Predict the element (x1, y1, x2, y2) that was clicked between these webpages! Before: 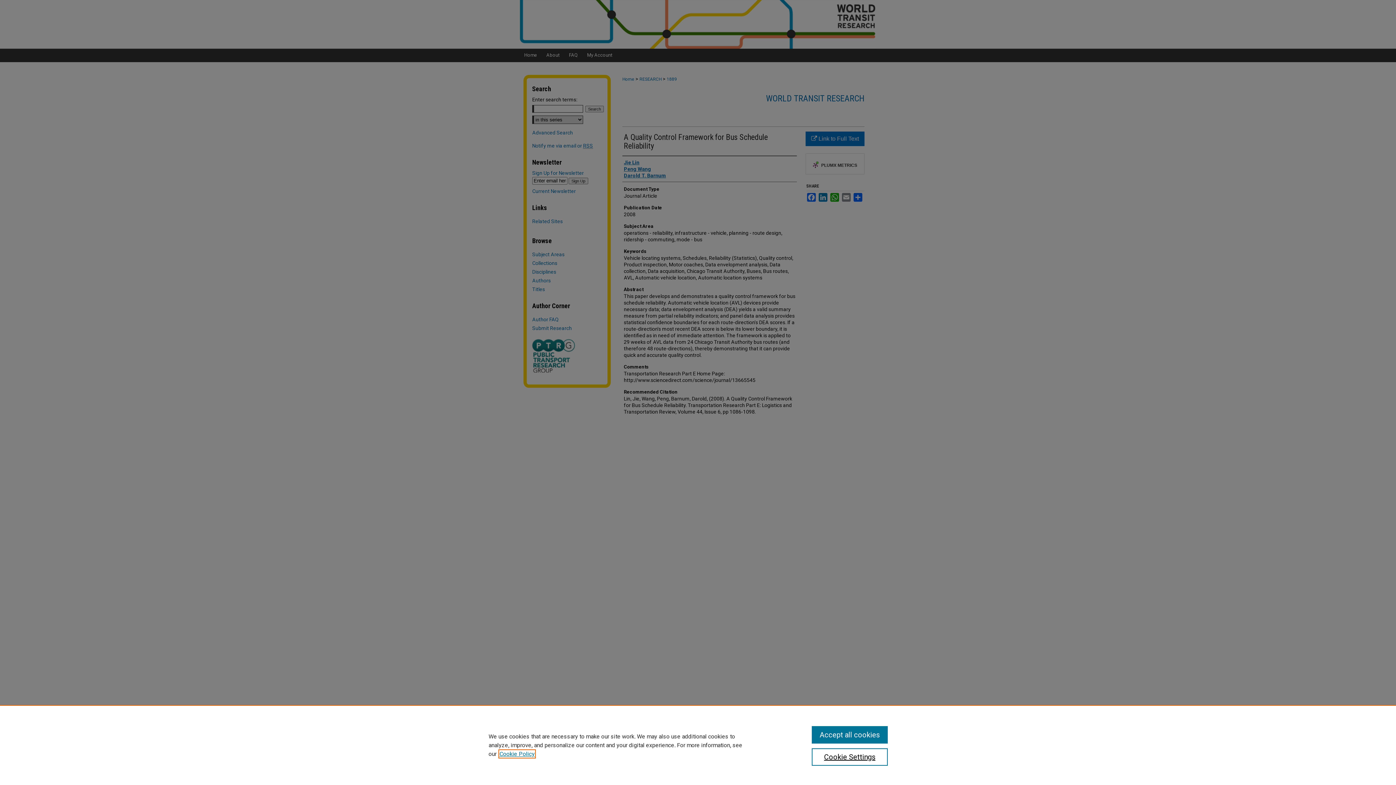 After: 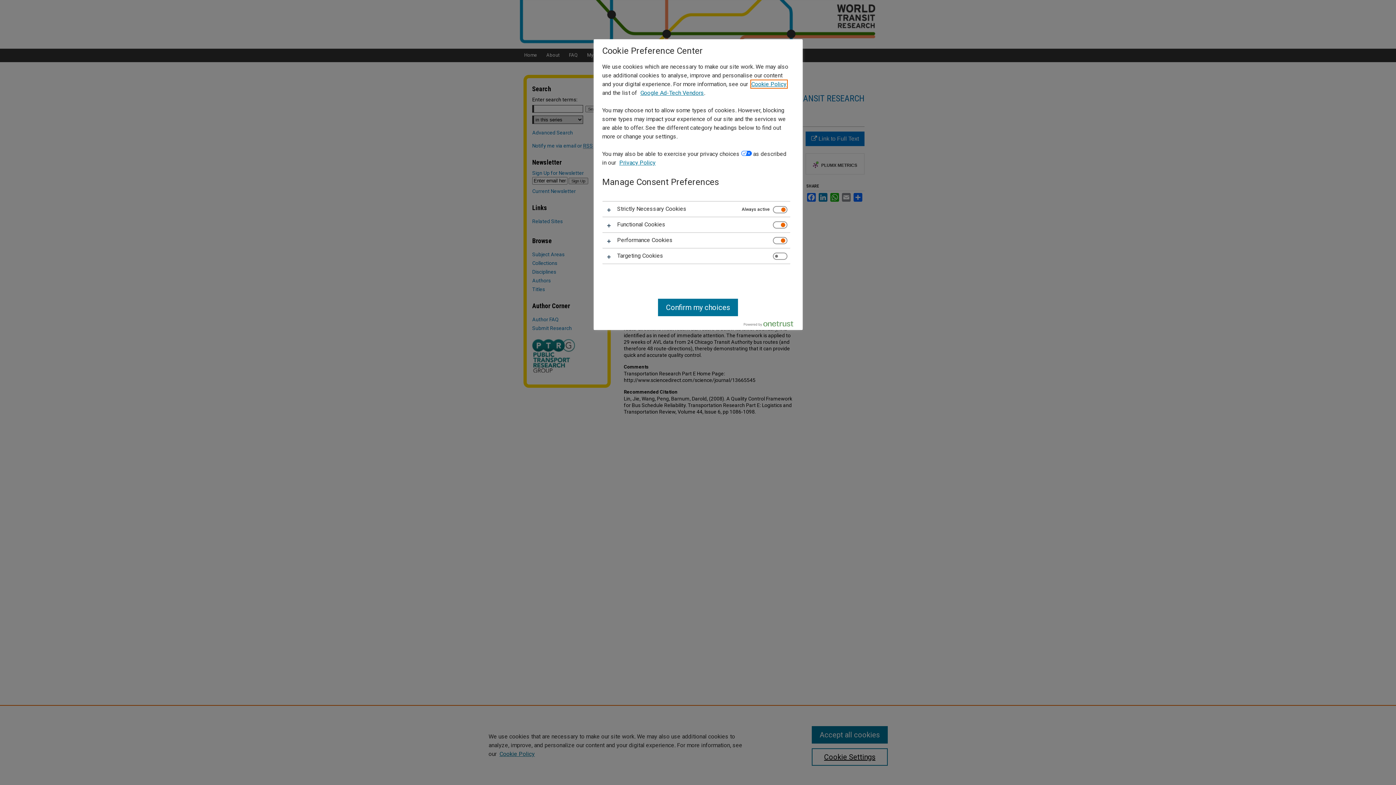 Action: label: Cookie Settings bbox: (811, 748, 887, 766)